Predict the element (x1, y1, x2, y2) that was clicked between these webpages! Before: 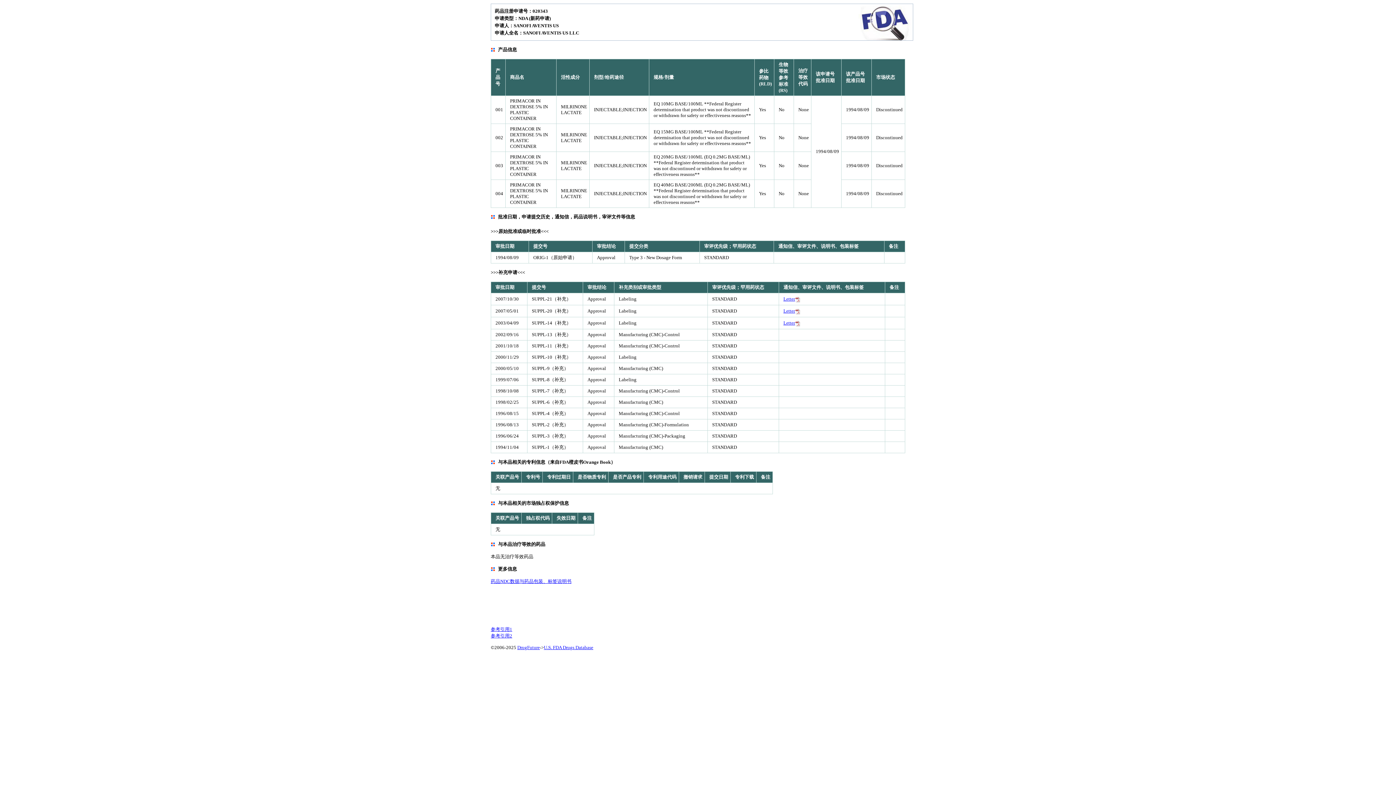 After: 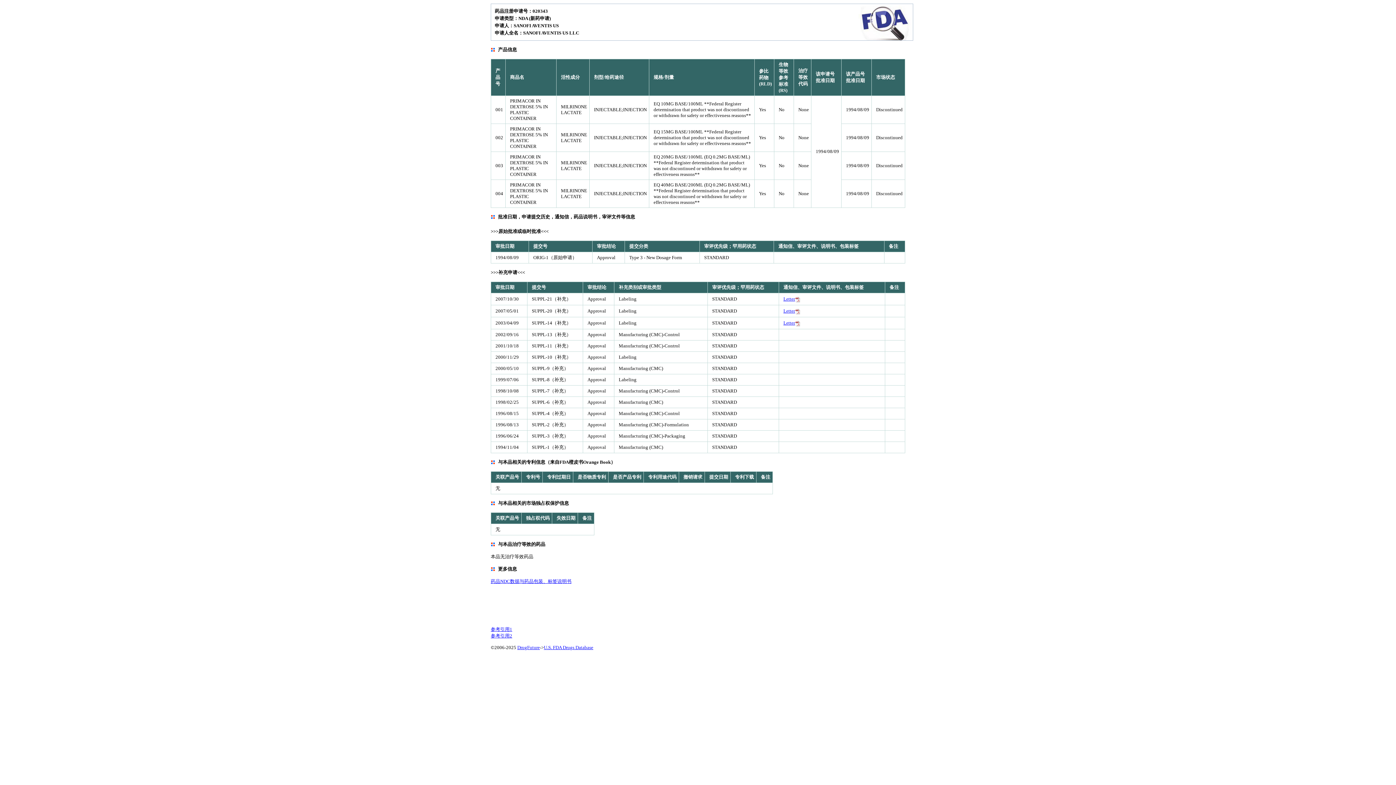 Action: bbox: (490, 633, 512, 638) label: 参考引用2